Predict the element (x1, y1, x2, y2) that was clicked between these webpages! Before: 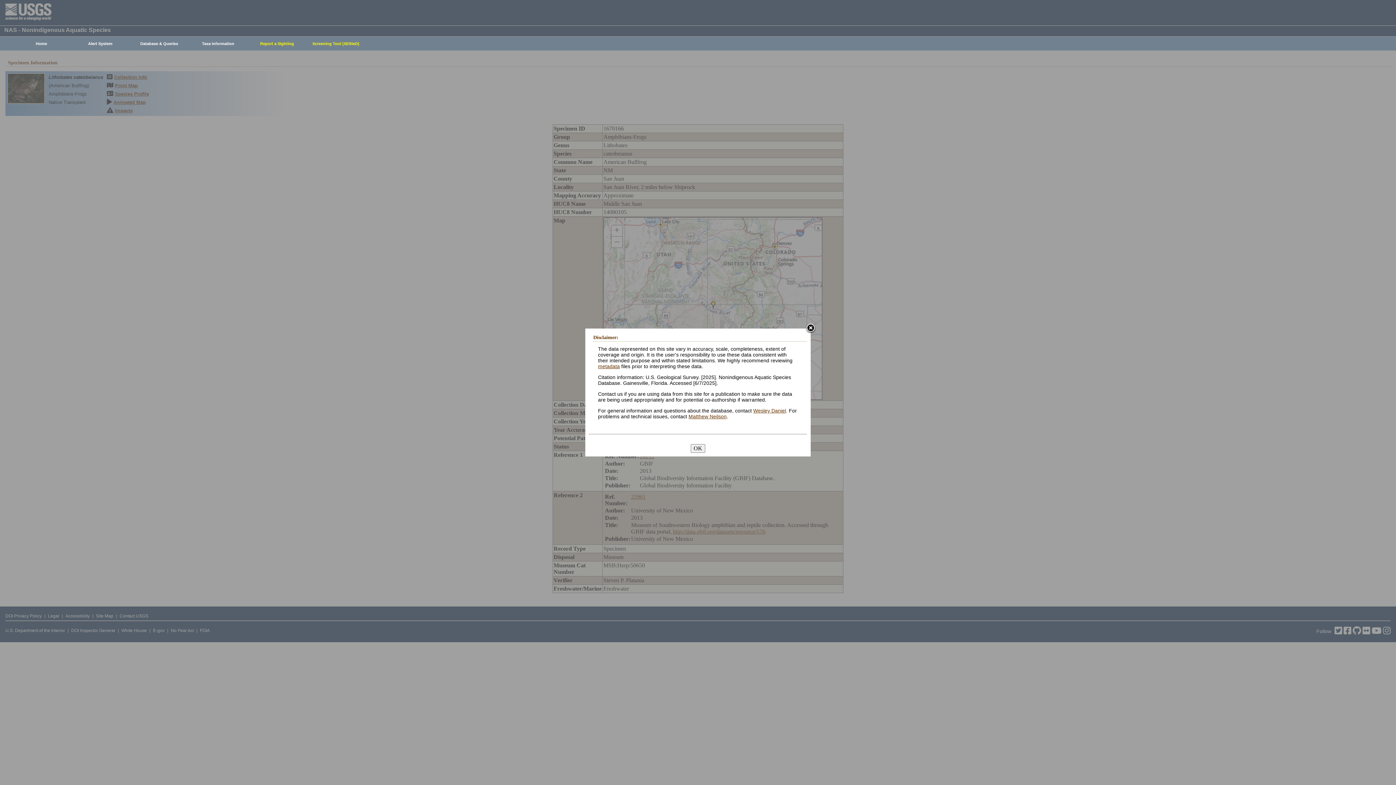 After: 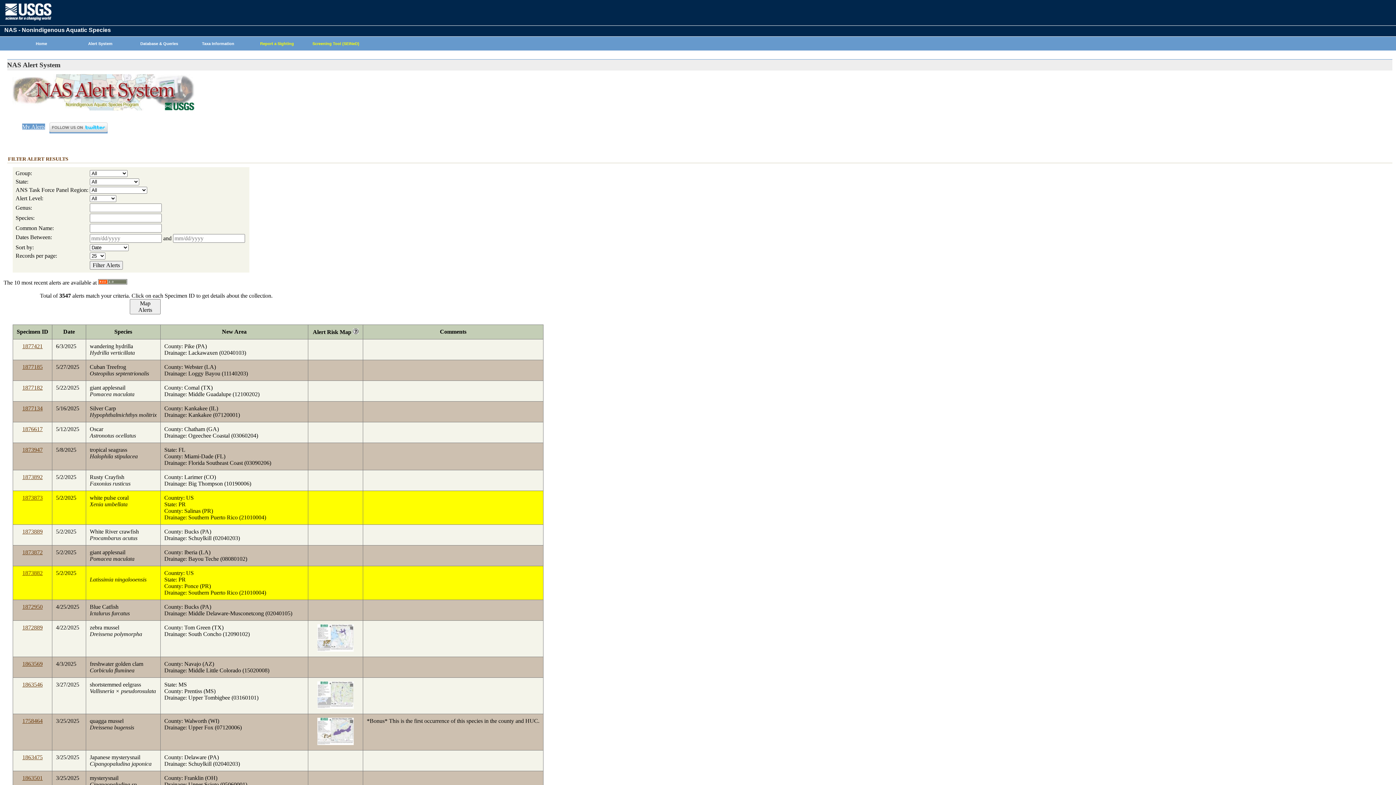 Action: bbox: (67, 37, 129, 50) label: Alert System